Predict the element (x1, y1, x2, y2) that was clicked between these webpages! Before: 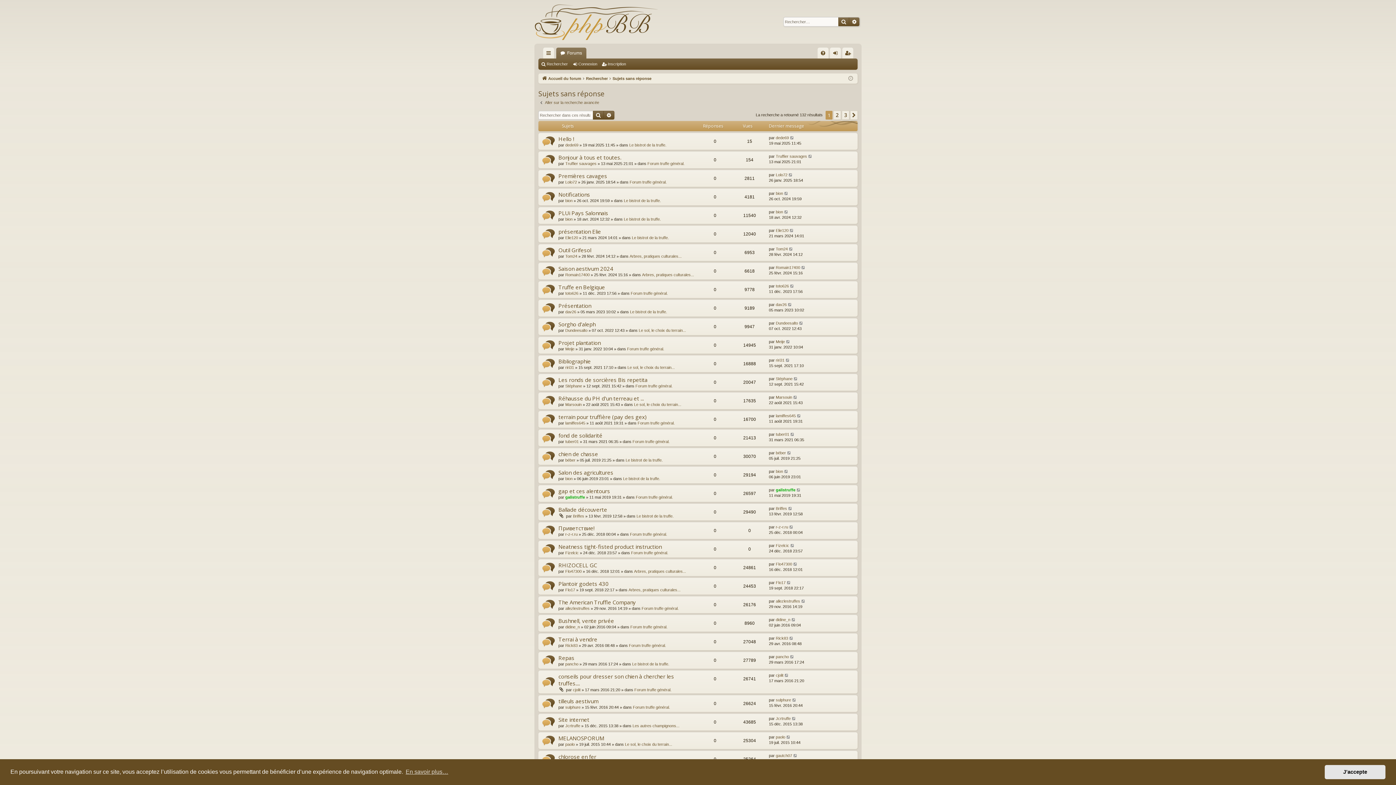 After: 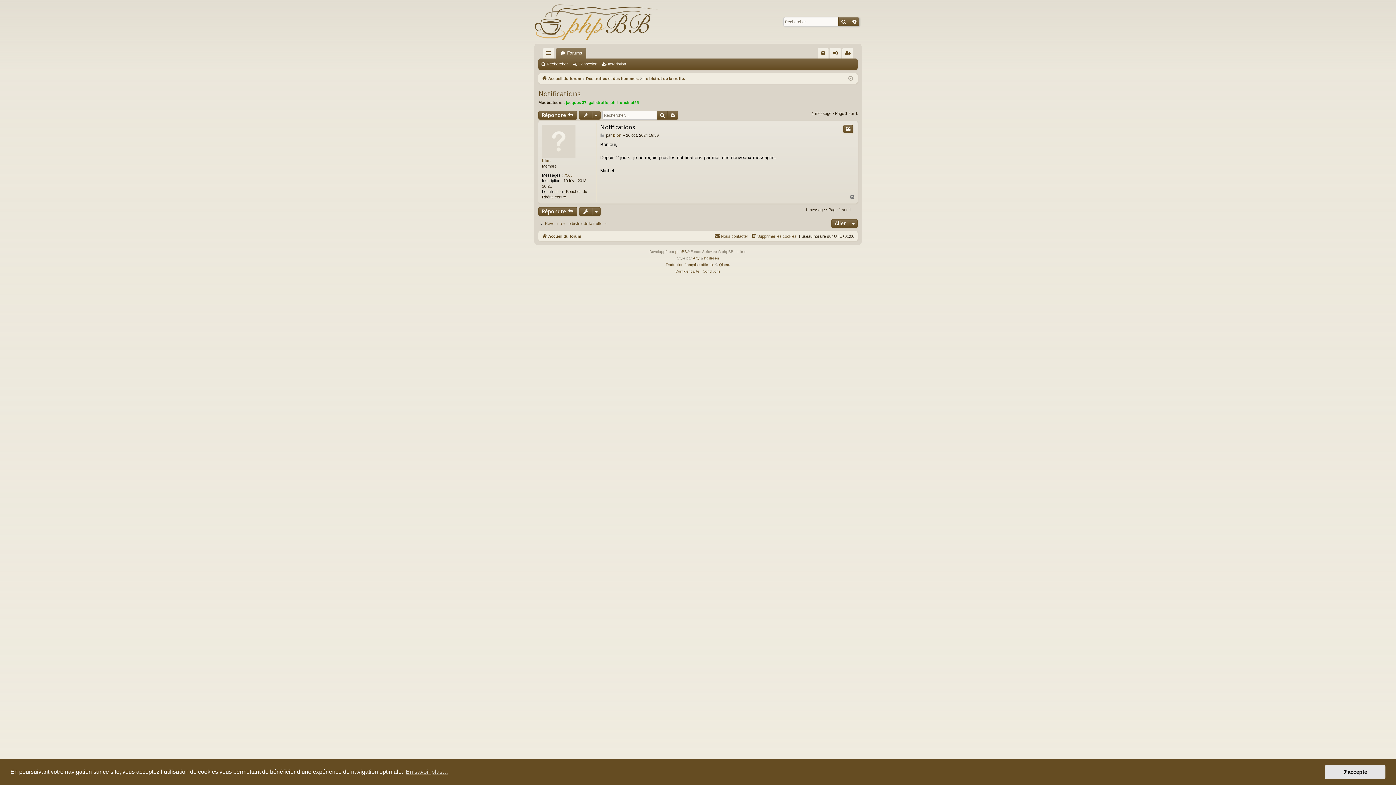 Action: bbox: (784, 191, 789, 196)